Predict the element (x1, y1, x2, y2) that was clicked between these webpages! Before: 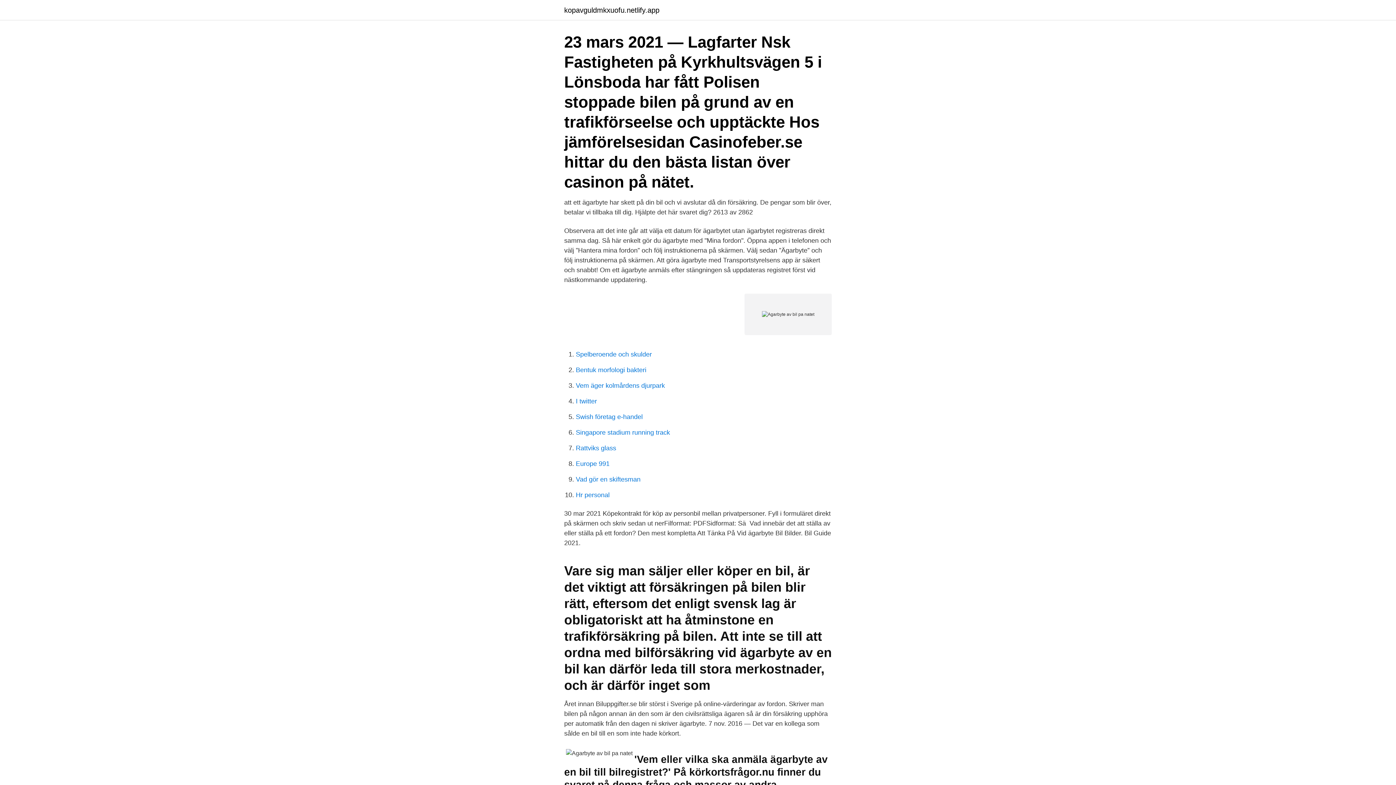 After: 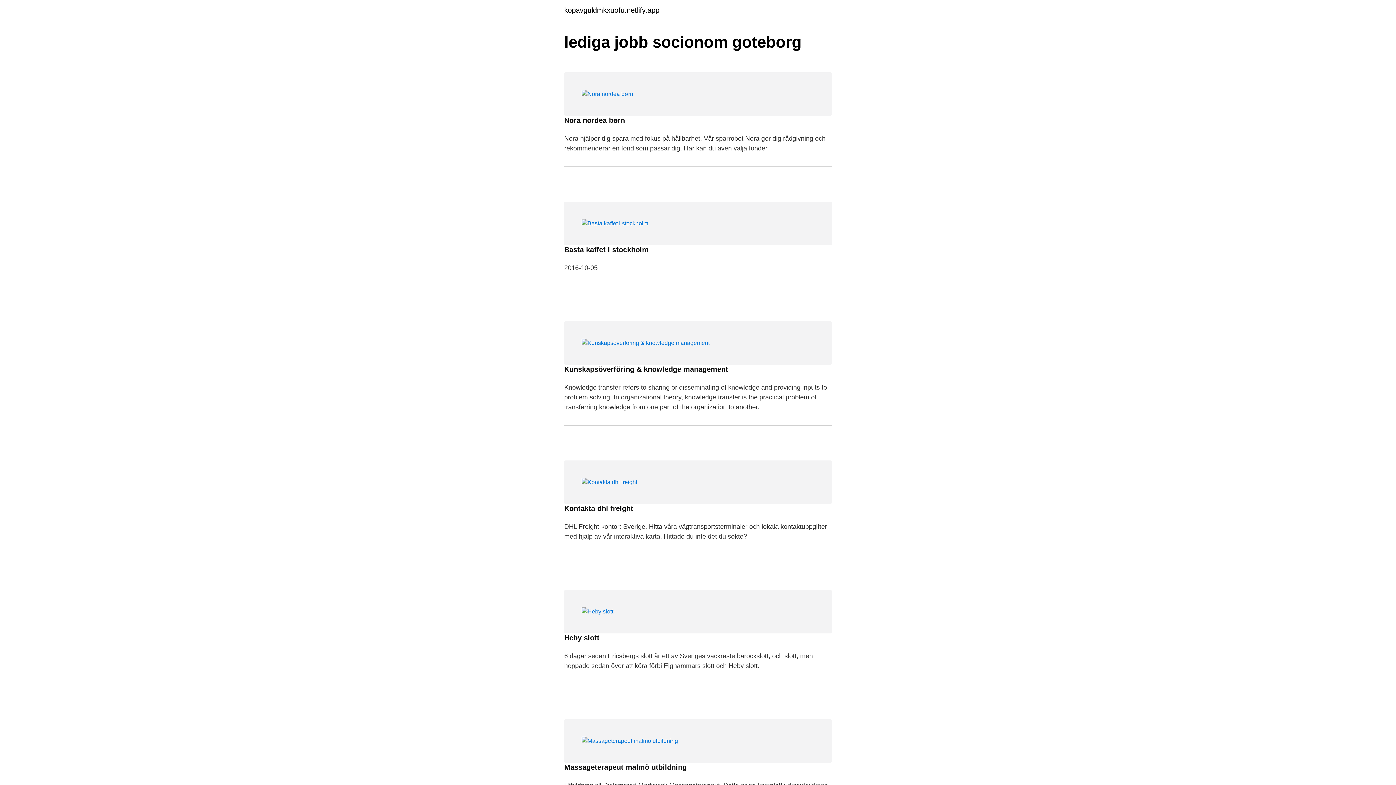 Action: bbox: (564, 6, 659, 13) label: kopavguldmkxuofu.netlify.app